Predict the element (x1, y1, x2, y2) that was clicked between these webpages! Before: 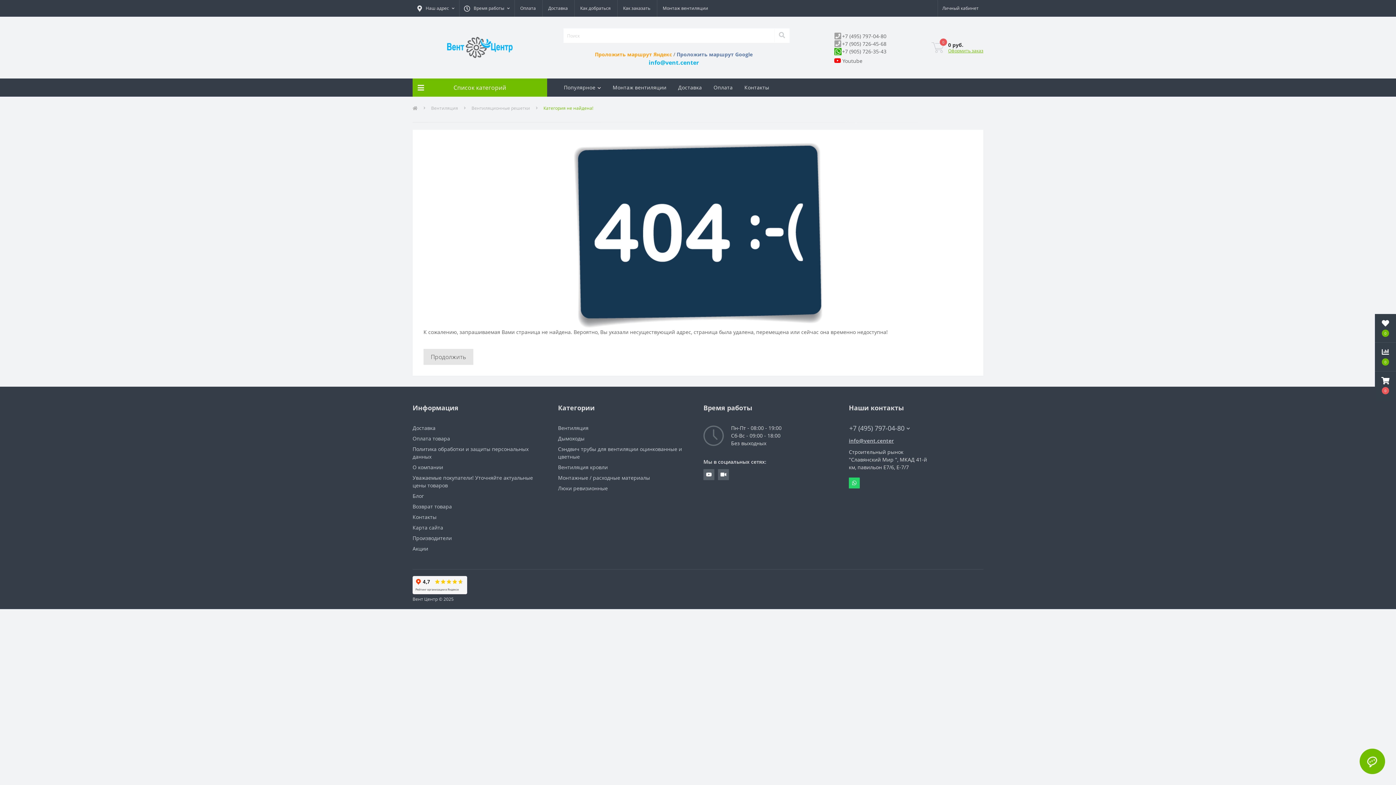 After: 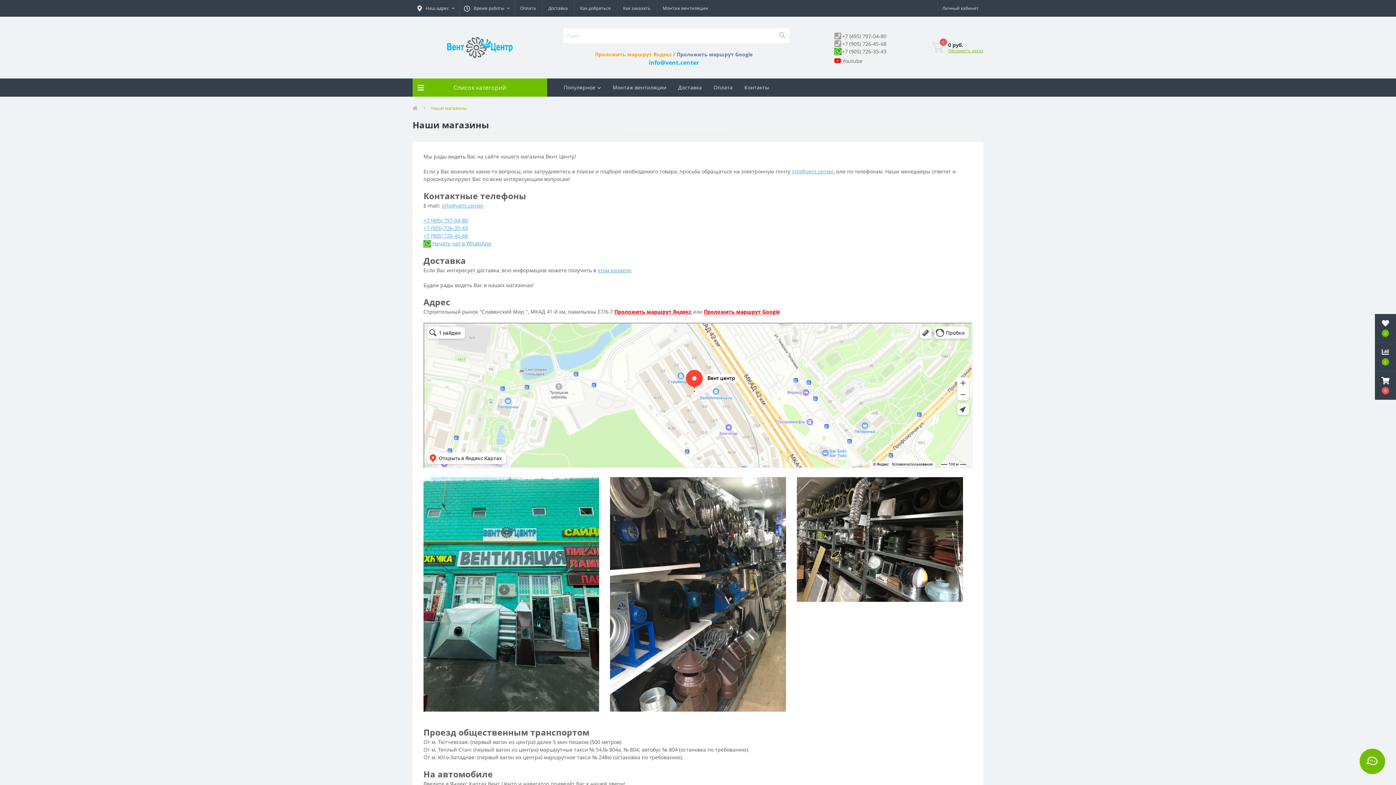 Action: label: Контакты bbox: (738, 78, 775, 96)